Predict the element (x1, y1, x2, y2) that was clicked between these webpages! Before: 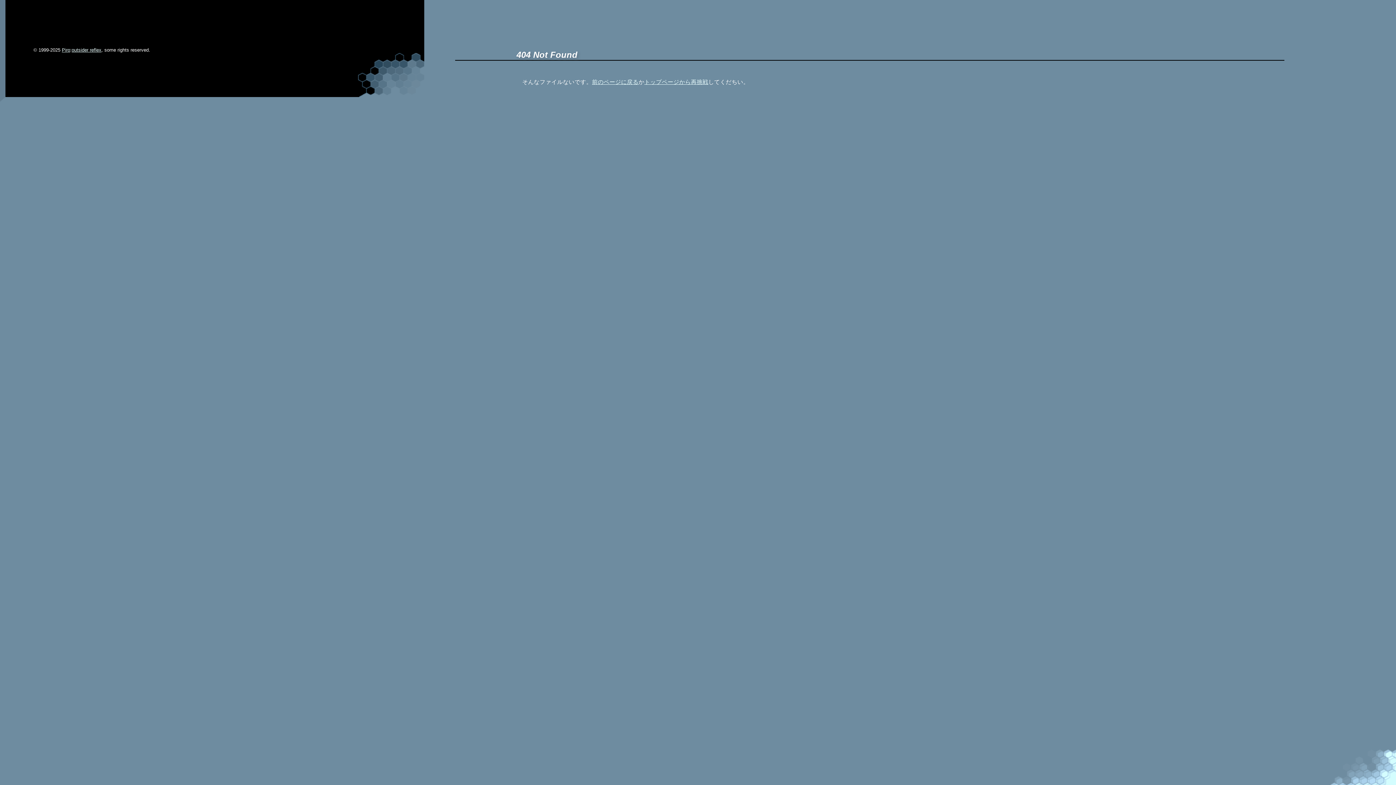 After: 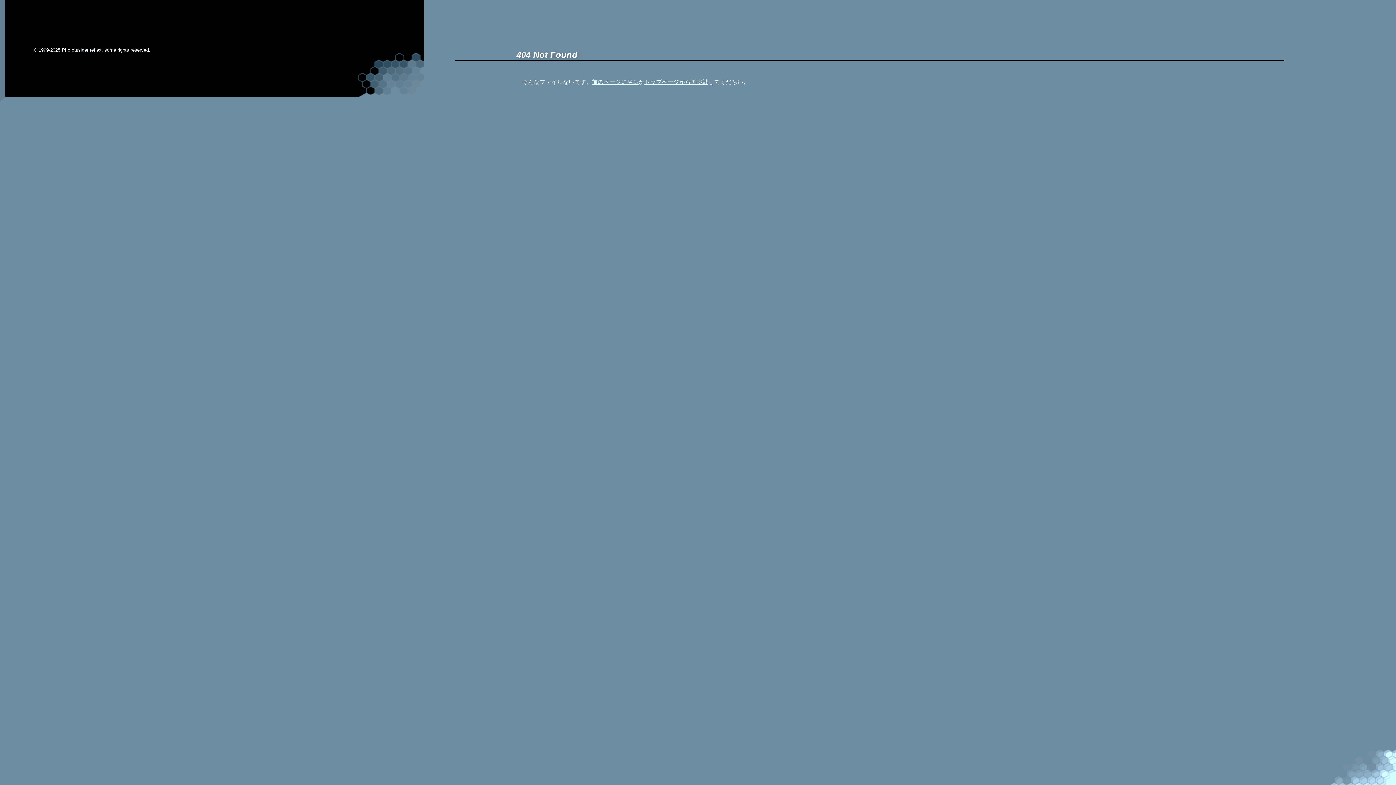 Action: bbox: (61, 47, 70, 52) label: Piro